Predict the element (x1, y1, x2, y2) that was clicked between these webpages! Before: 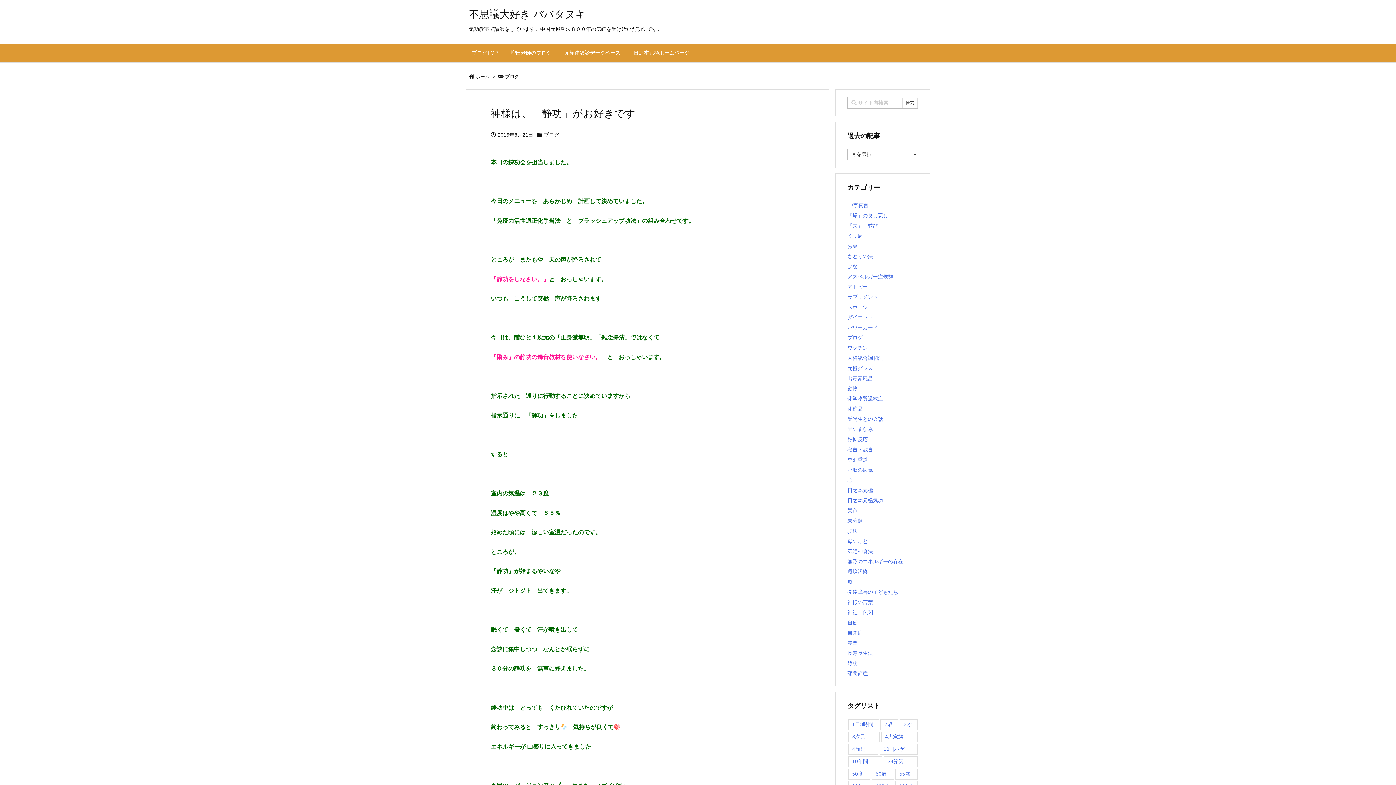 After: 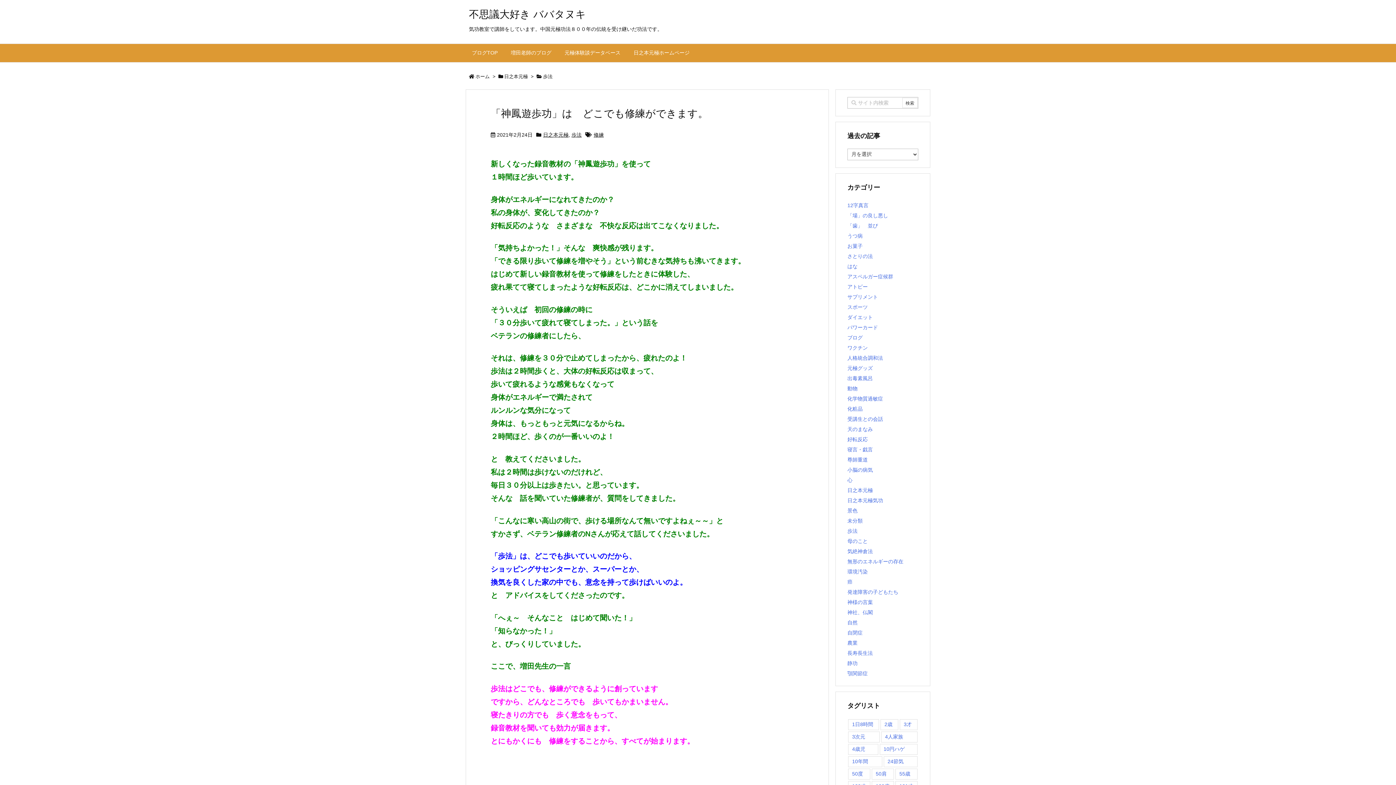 Action: label: 歩法 bbox: (847, 528, 857, 534)